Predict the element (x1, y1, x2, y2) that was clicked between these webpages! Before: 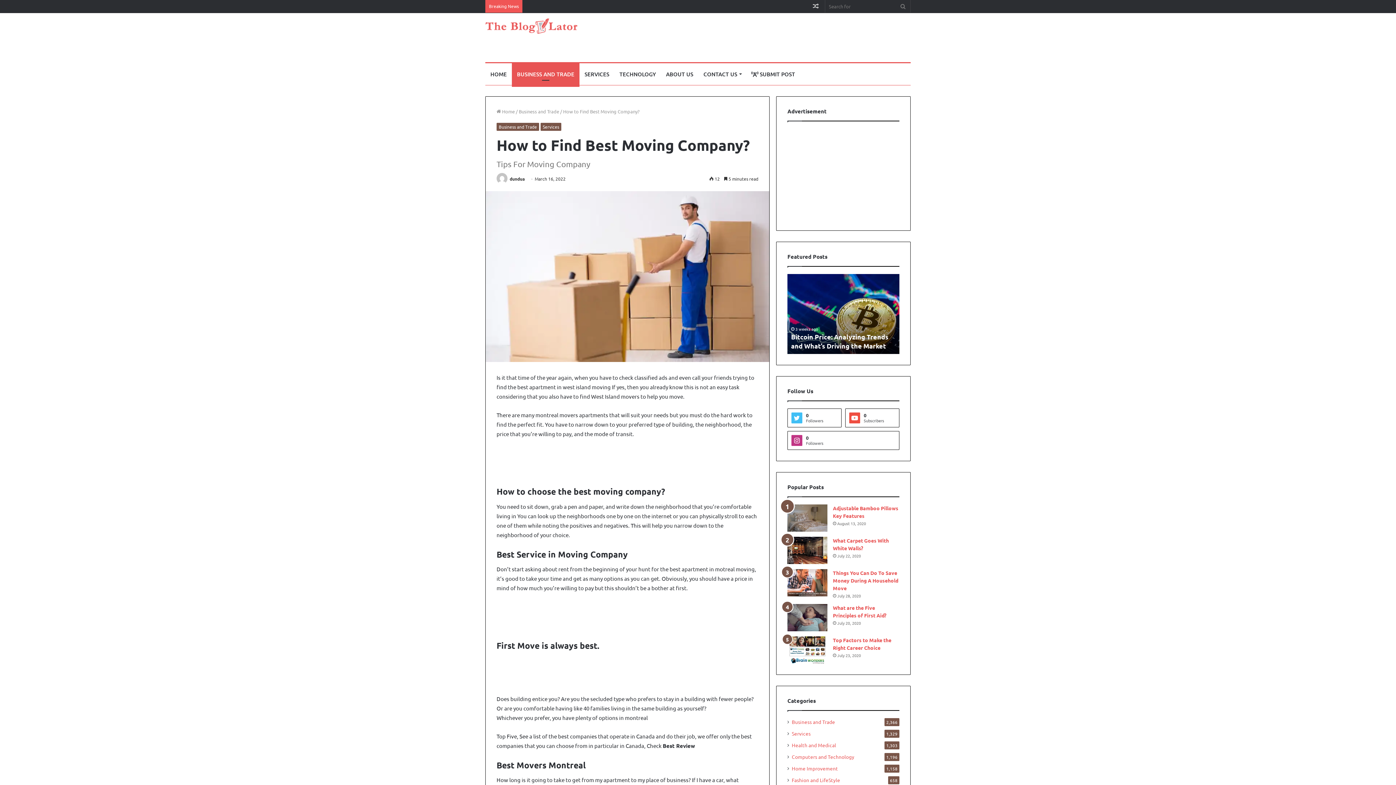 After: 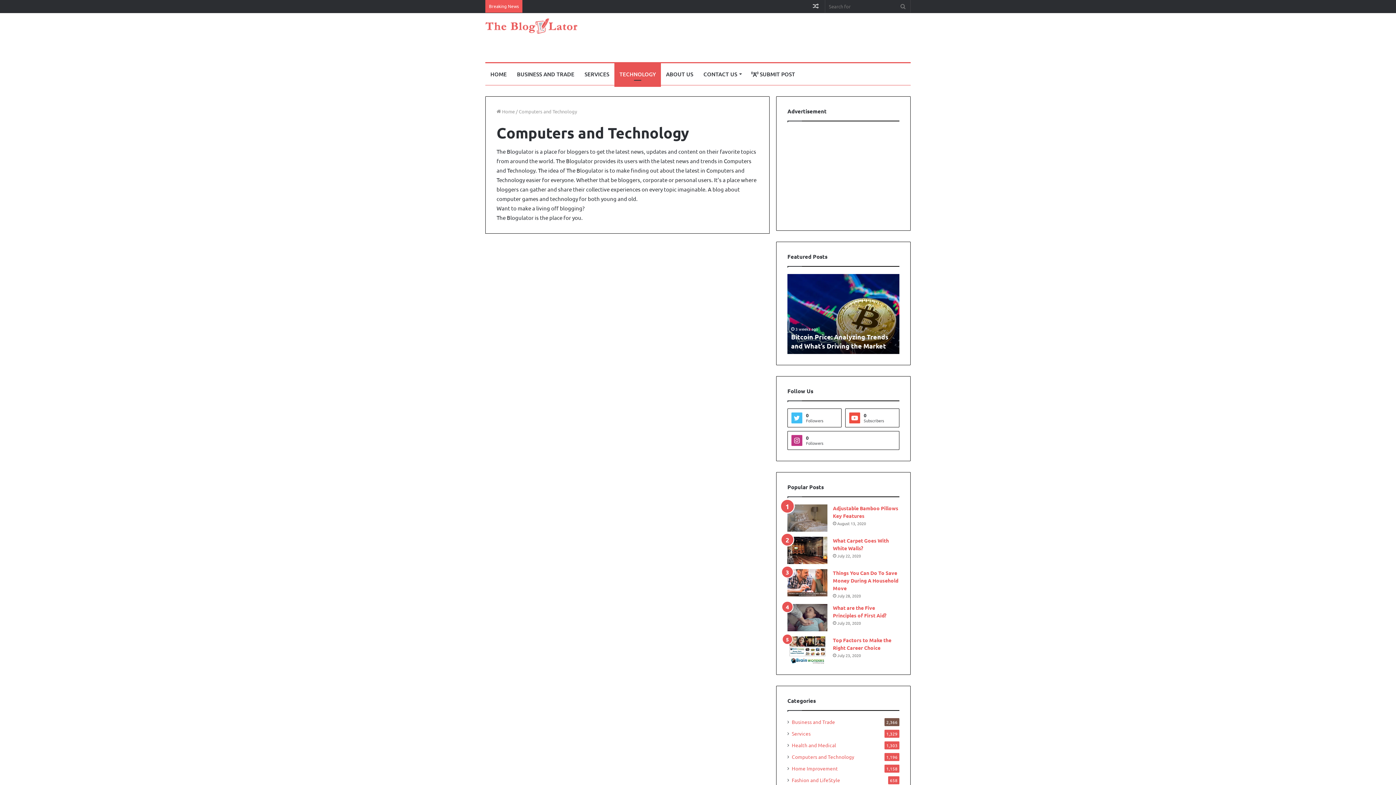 Action: bbox: (614, 63, 661, 85) label: TECHNOLOGY